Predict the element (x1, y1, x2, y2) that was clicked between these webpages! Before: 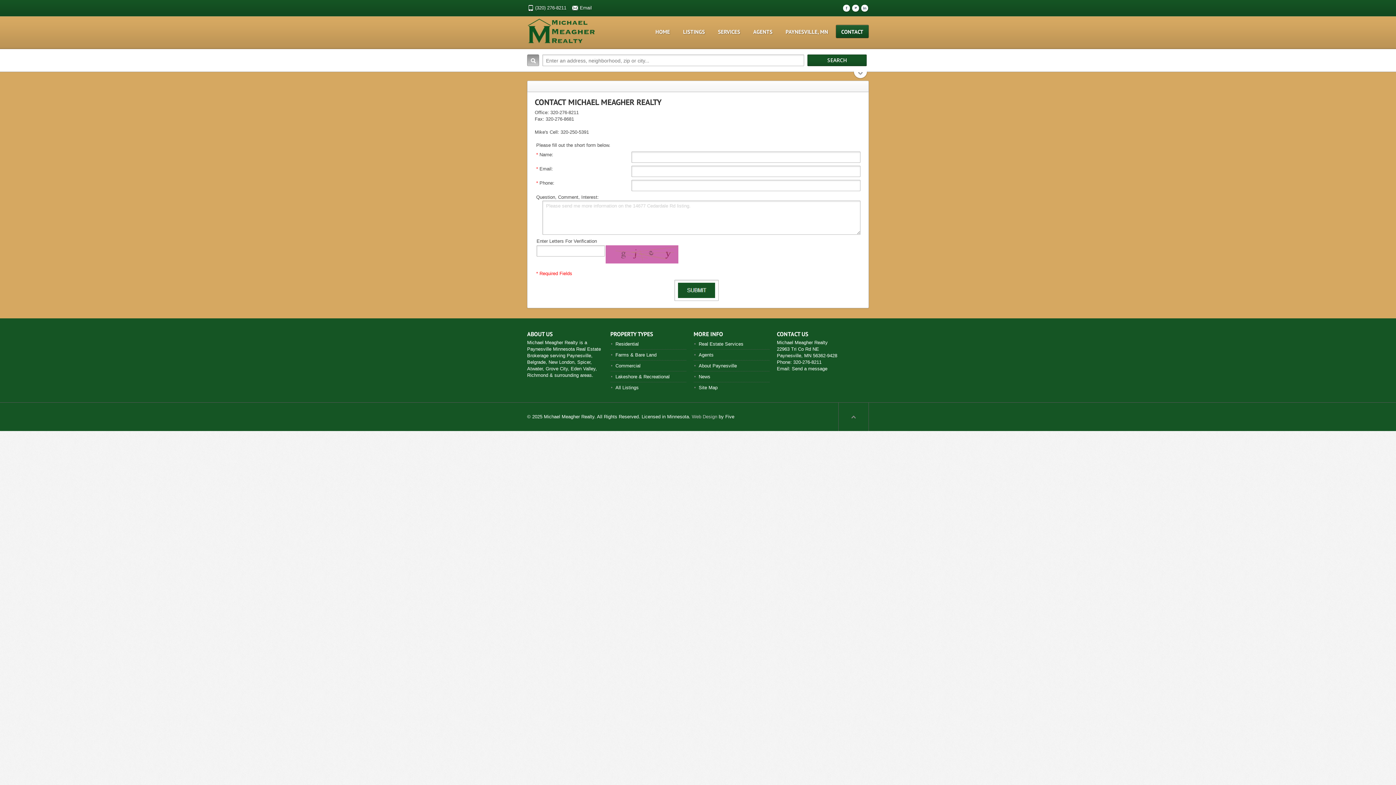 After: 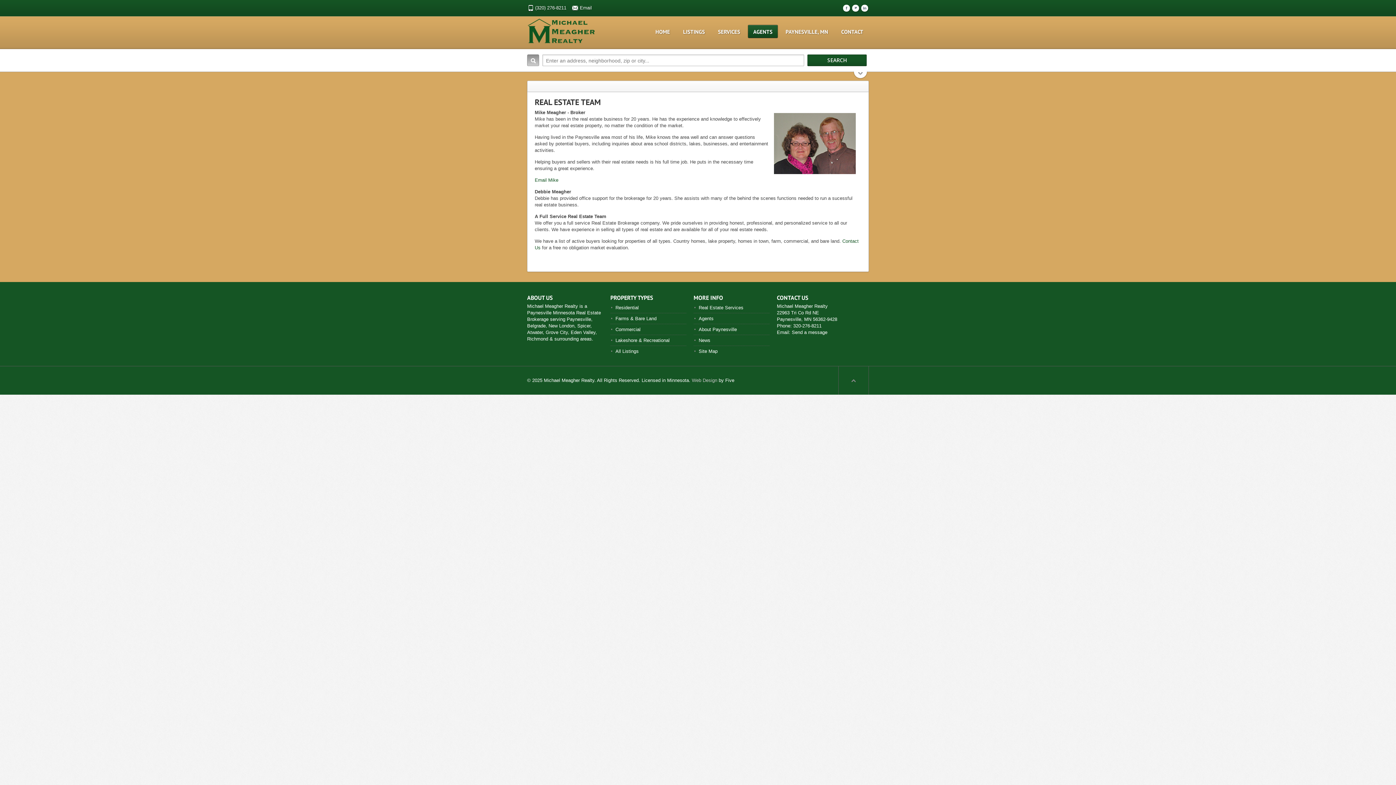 Action: bbox: (698, 352, 713, 357) label: Agents